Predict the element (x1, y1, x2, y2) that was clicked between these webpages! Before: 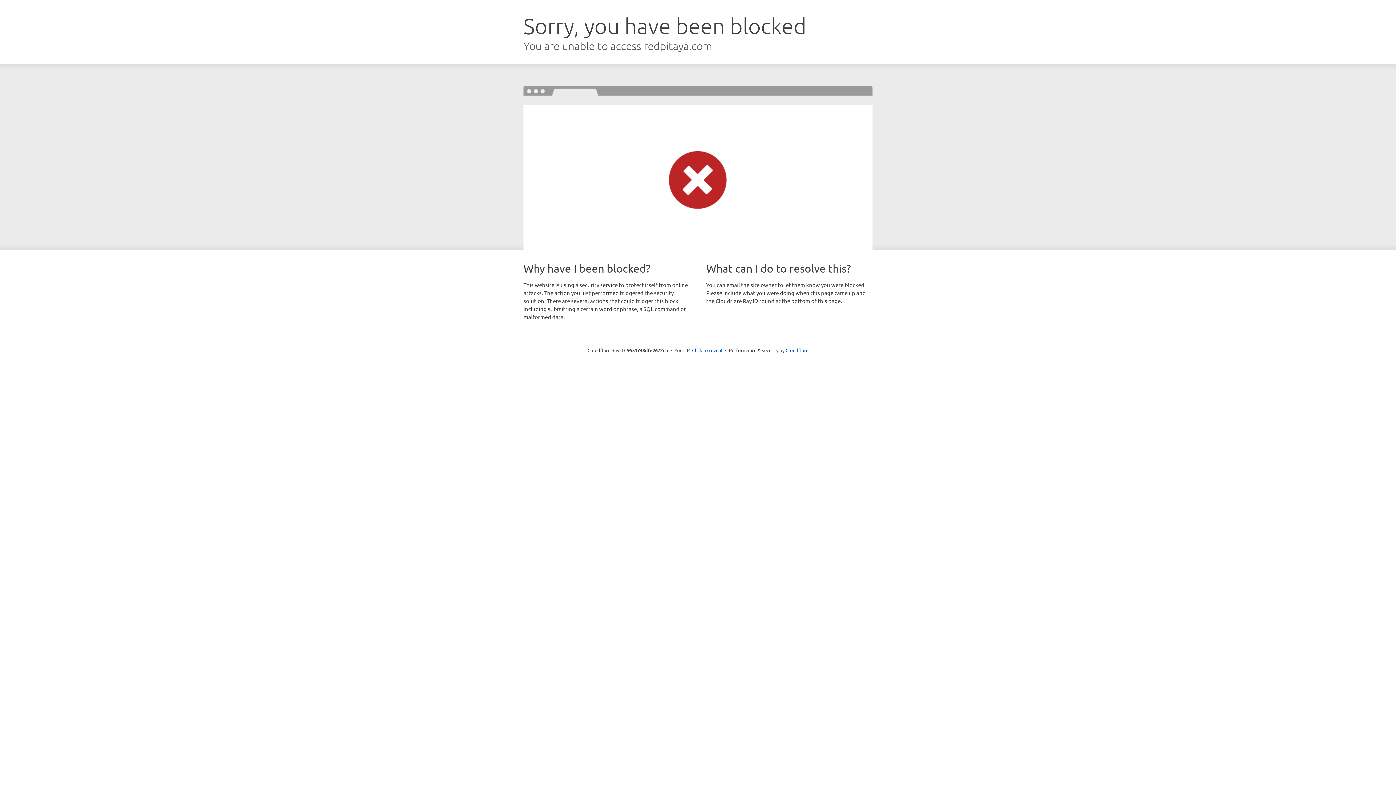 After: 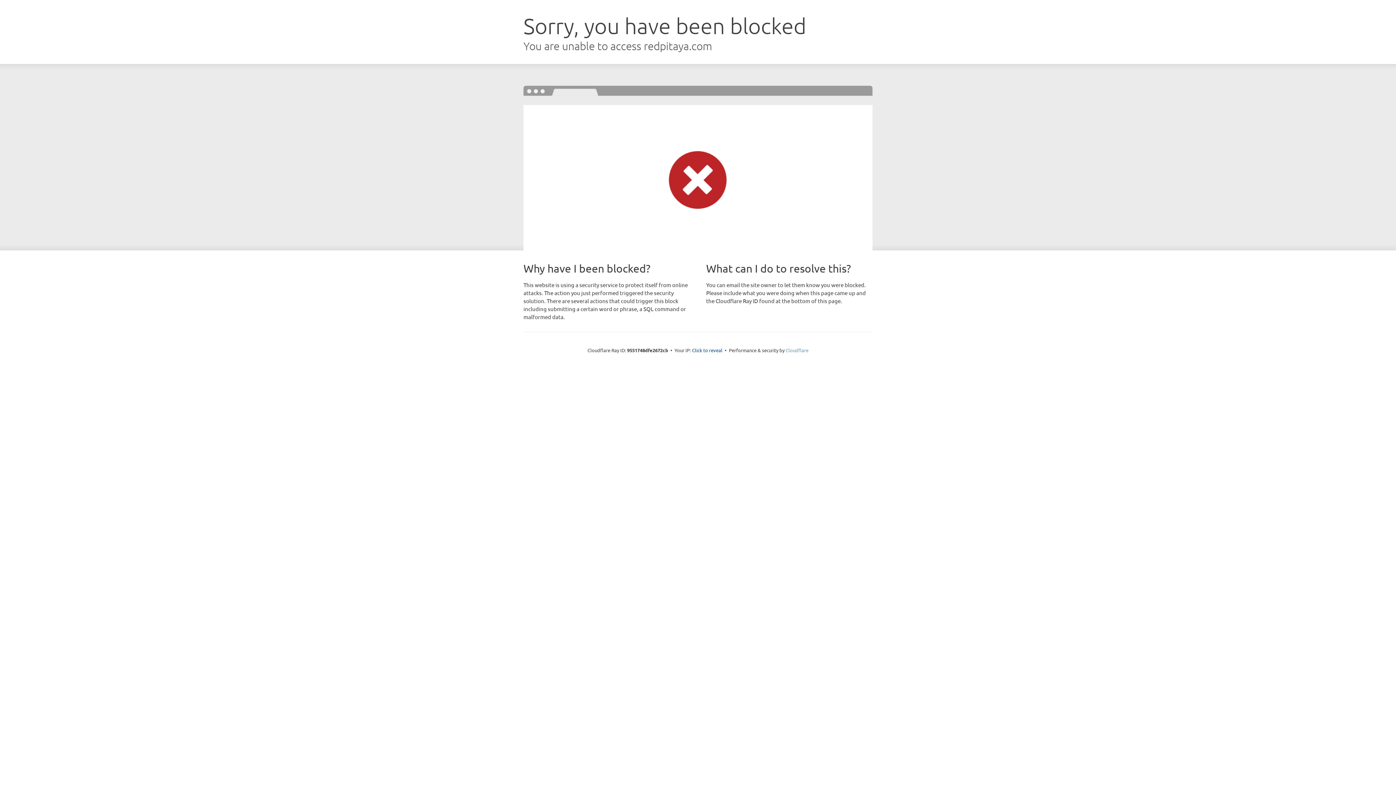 Action: label: Cloudflare bbox: (785, 347, 808, 353)